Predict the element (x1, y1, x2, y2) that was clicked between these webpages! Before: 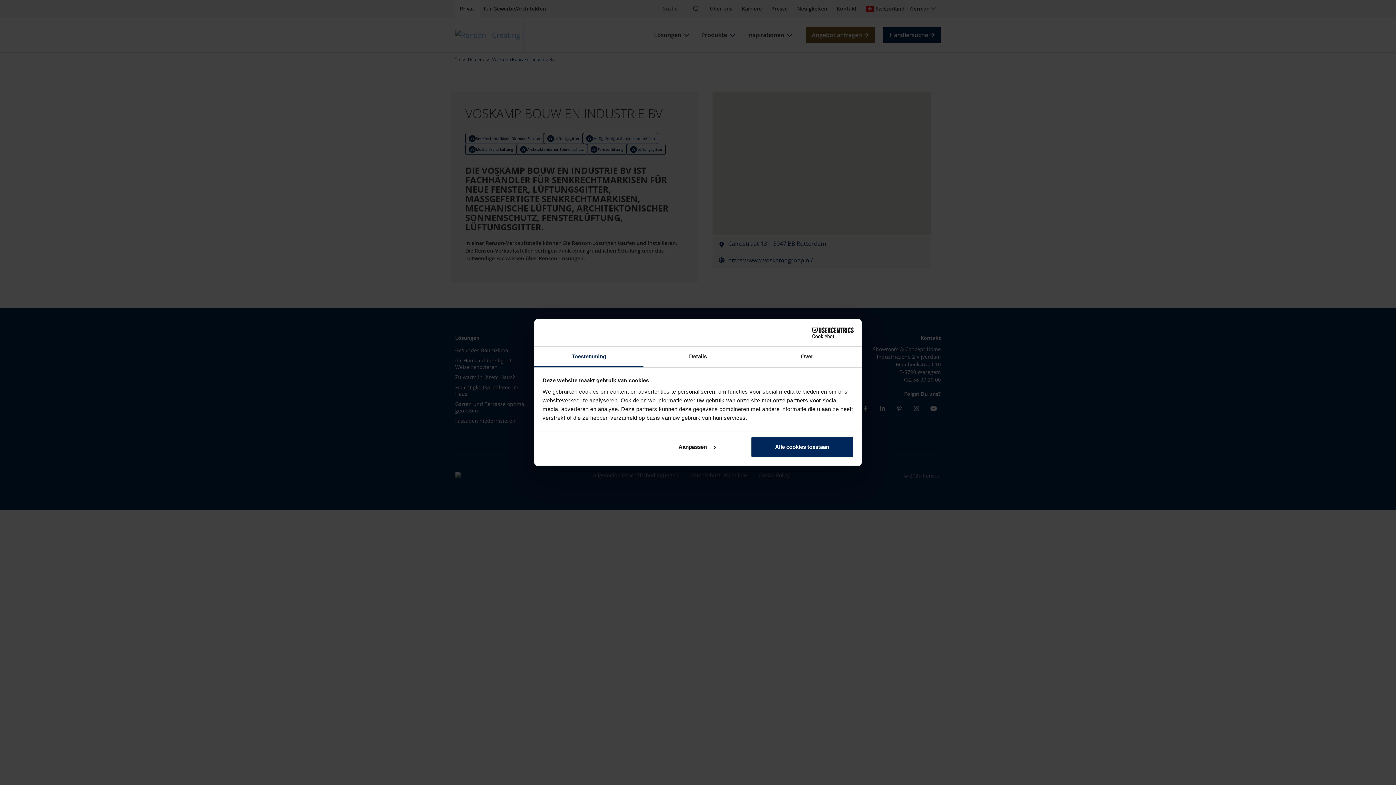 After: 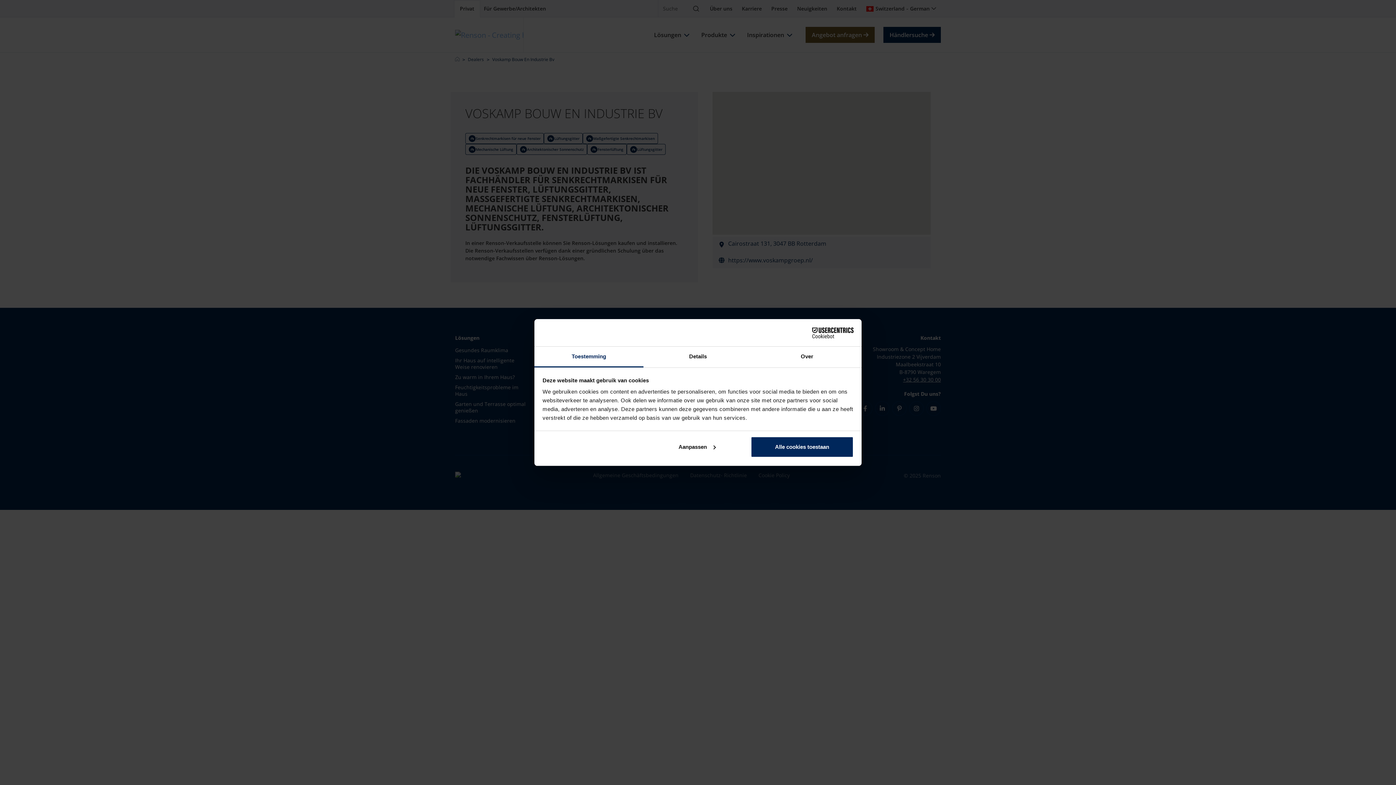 Action: bbox: (790, 327, 853, 338) label: Cookiebot - opens in a new window